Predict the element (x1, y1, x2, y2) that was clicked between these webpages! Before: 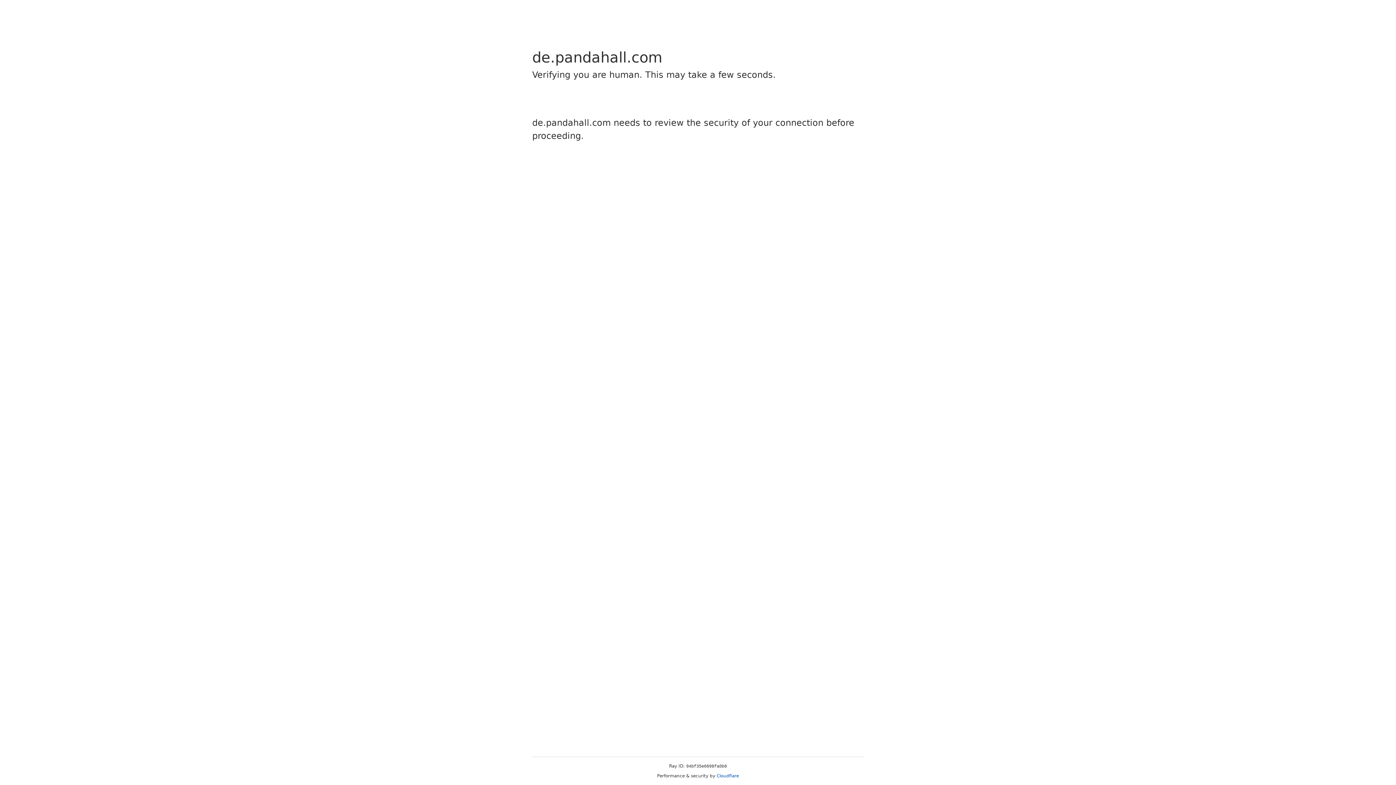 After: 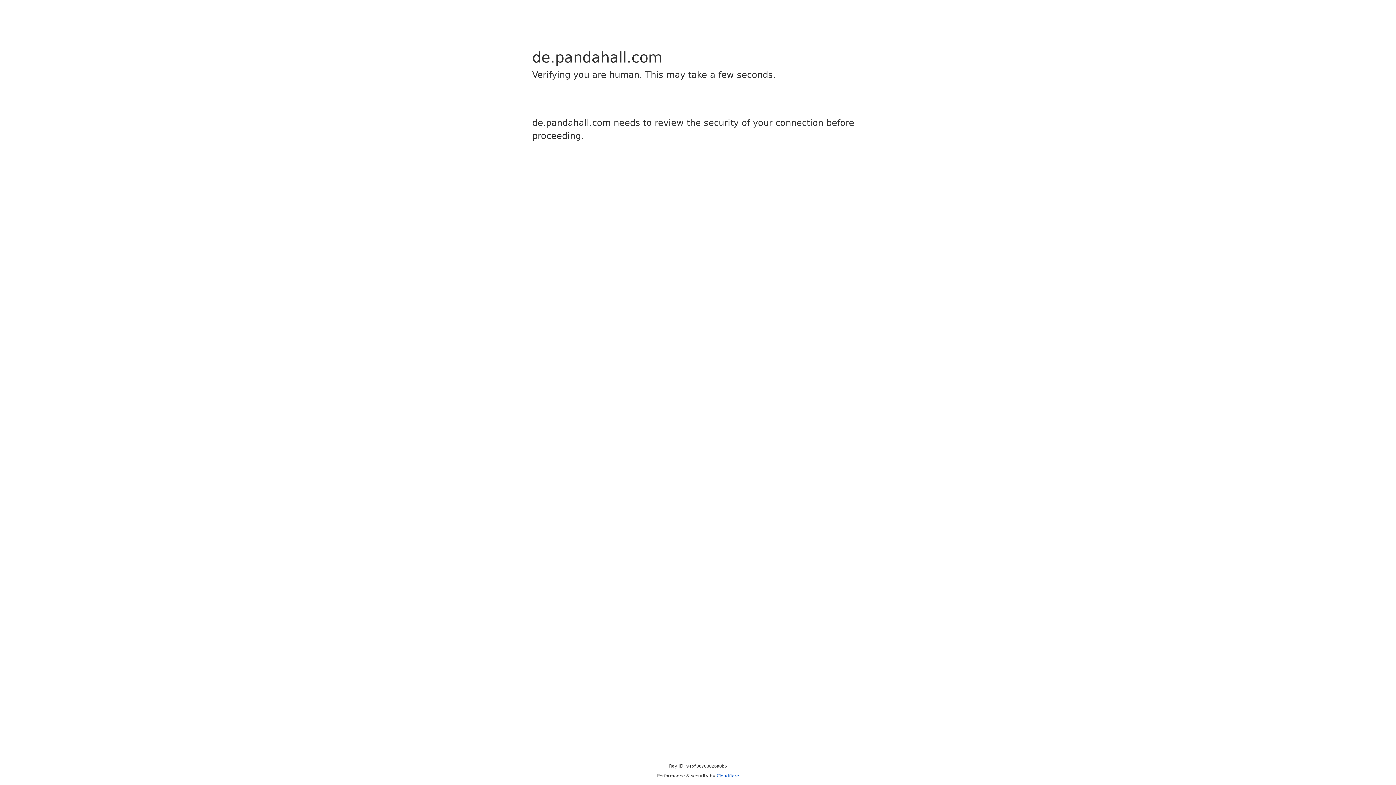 Action: bbox: (716, 773, 739, 778) label: Cloudflare